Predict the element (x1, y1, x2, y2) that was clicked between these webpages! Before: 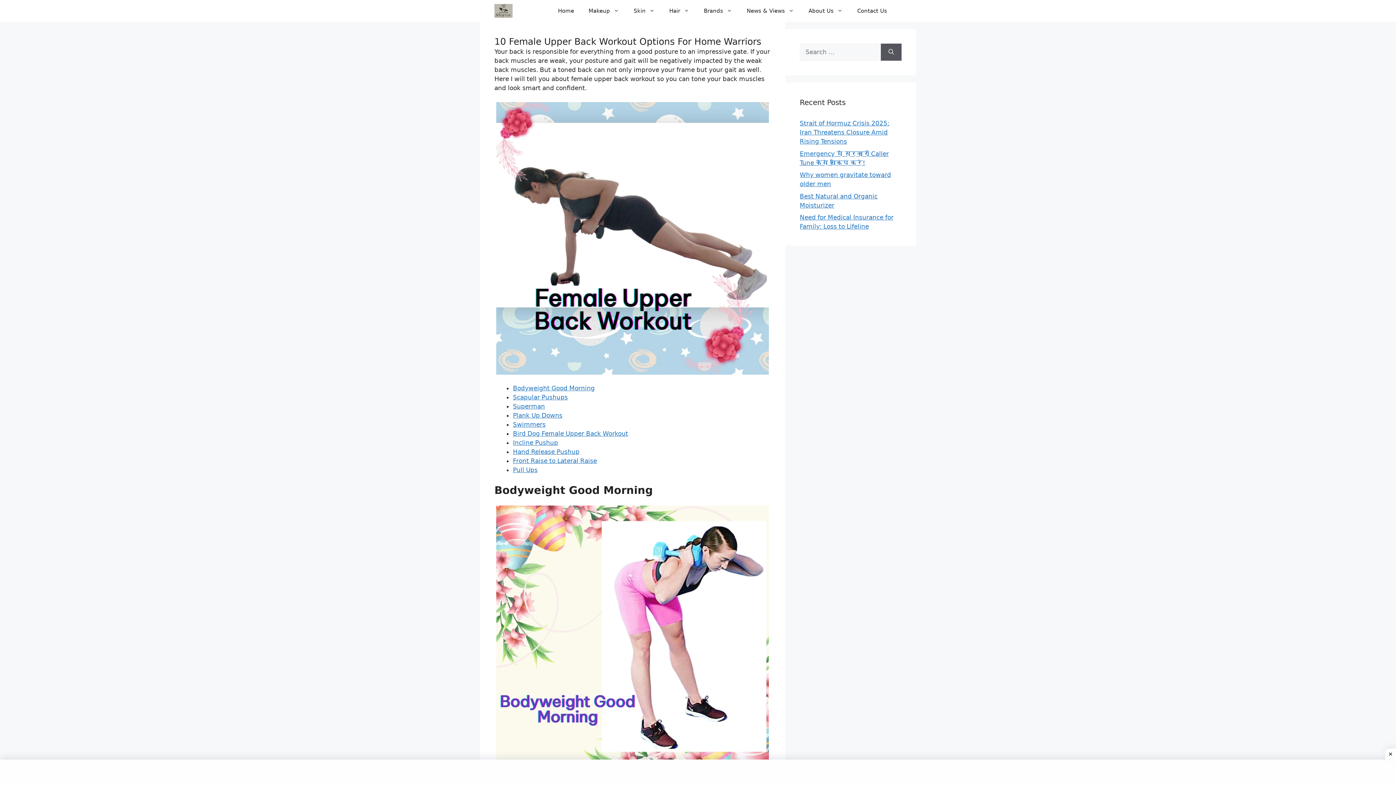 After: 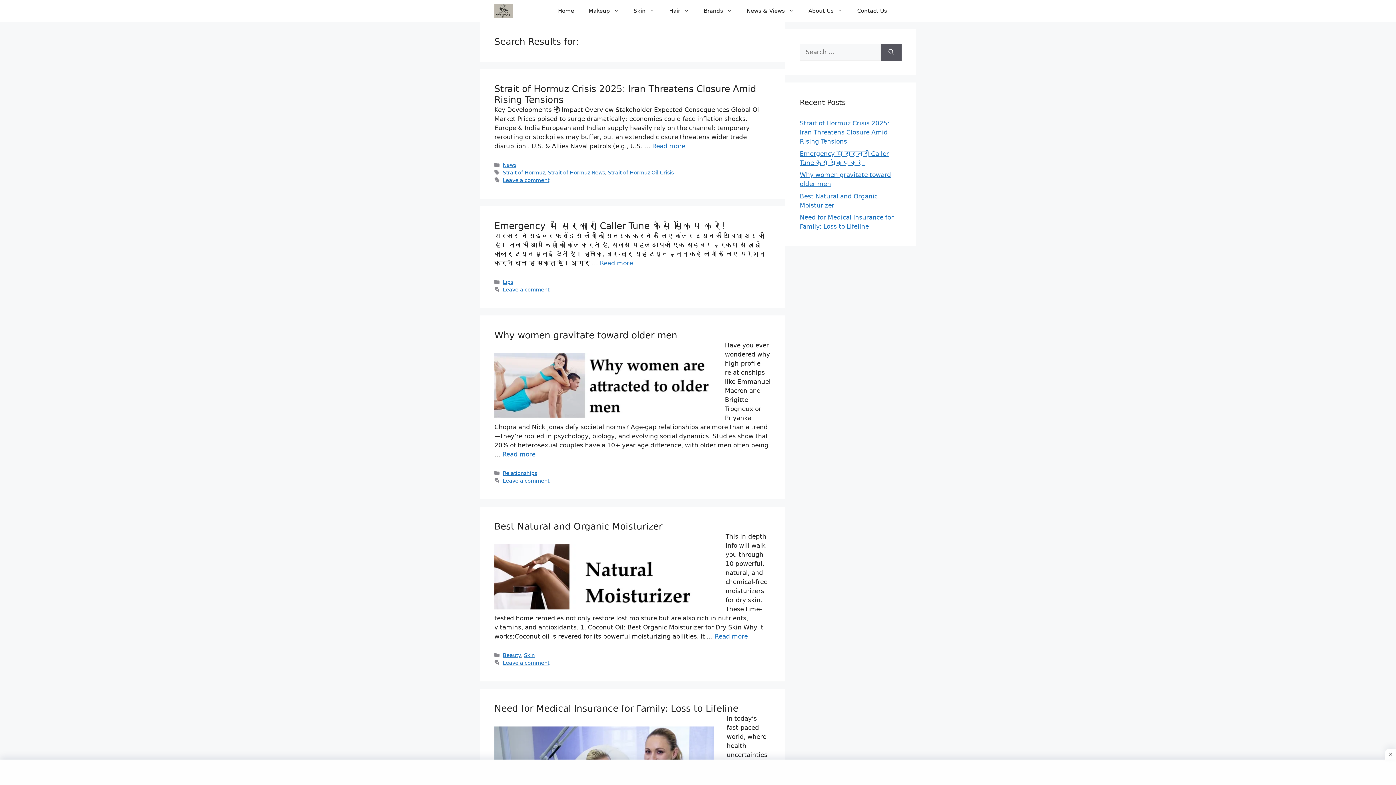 Action: label: Search bbox: (881, 43, 901, 60)